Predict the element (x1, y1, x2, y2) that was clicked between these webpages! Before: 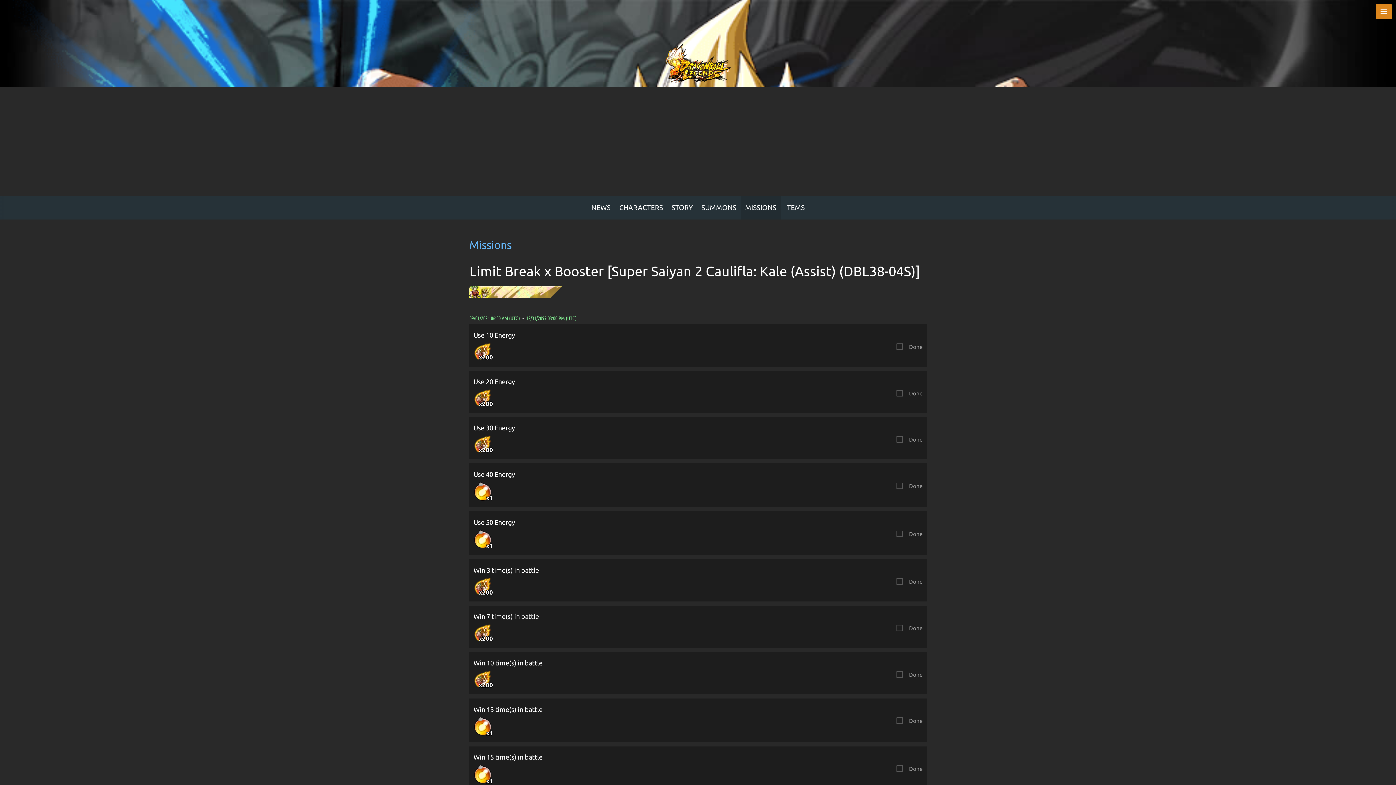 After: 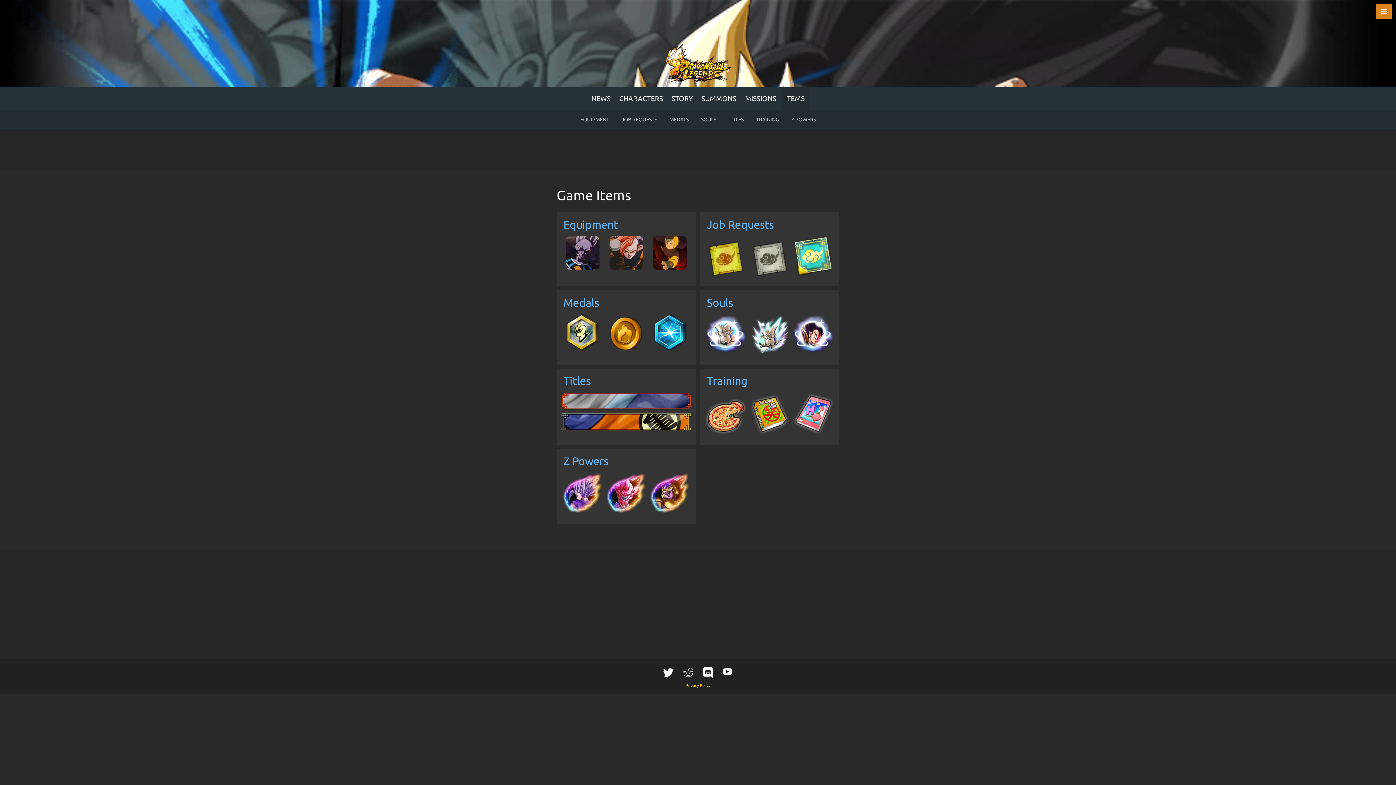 Action: bbox: (780, 196, 809, 219) label: ITEMS